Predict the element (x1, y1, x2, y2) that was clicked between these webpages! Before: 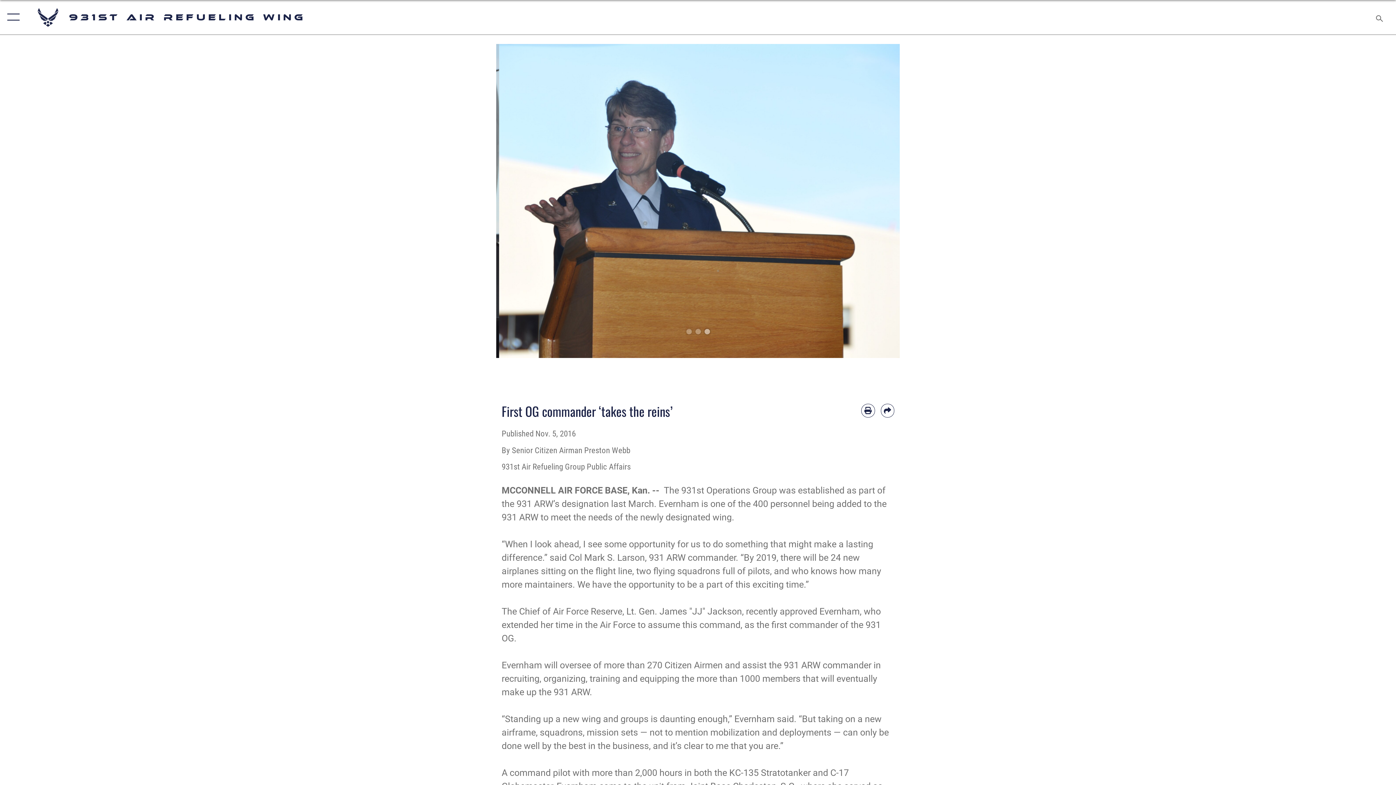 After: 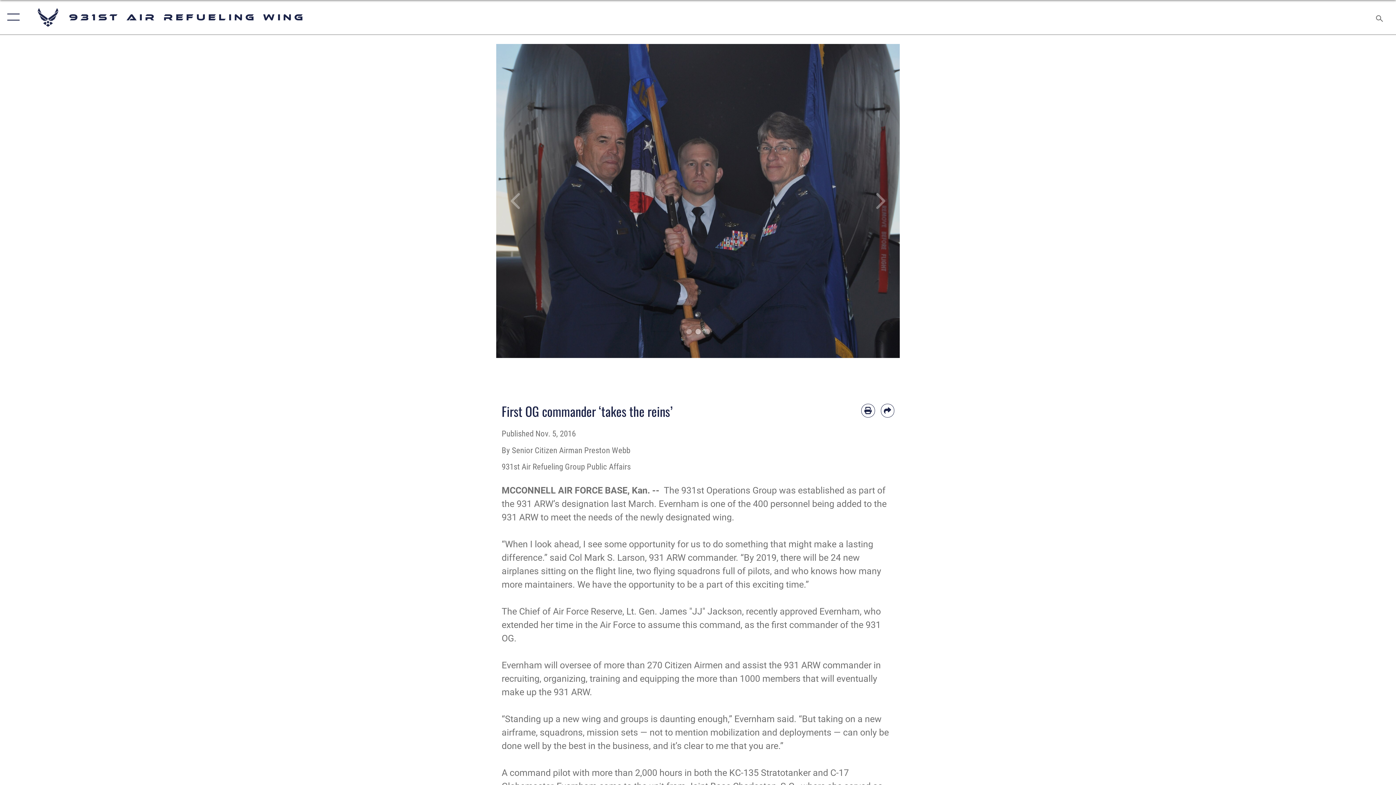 Action: bbox: (695, 329, 700, 334) label: 1